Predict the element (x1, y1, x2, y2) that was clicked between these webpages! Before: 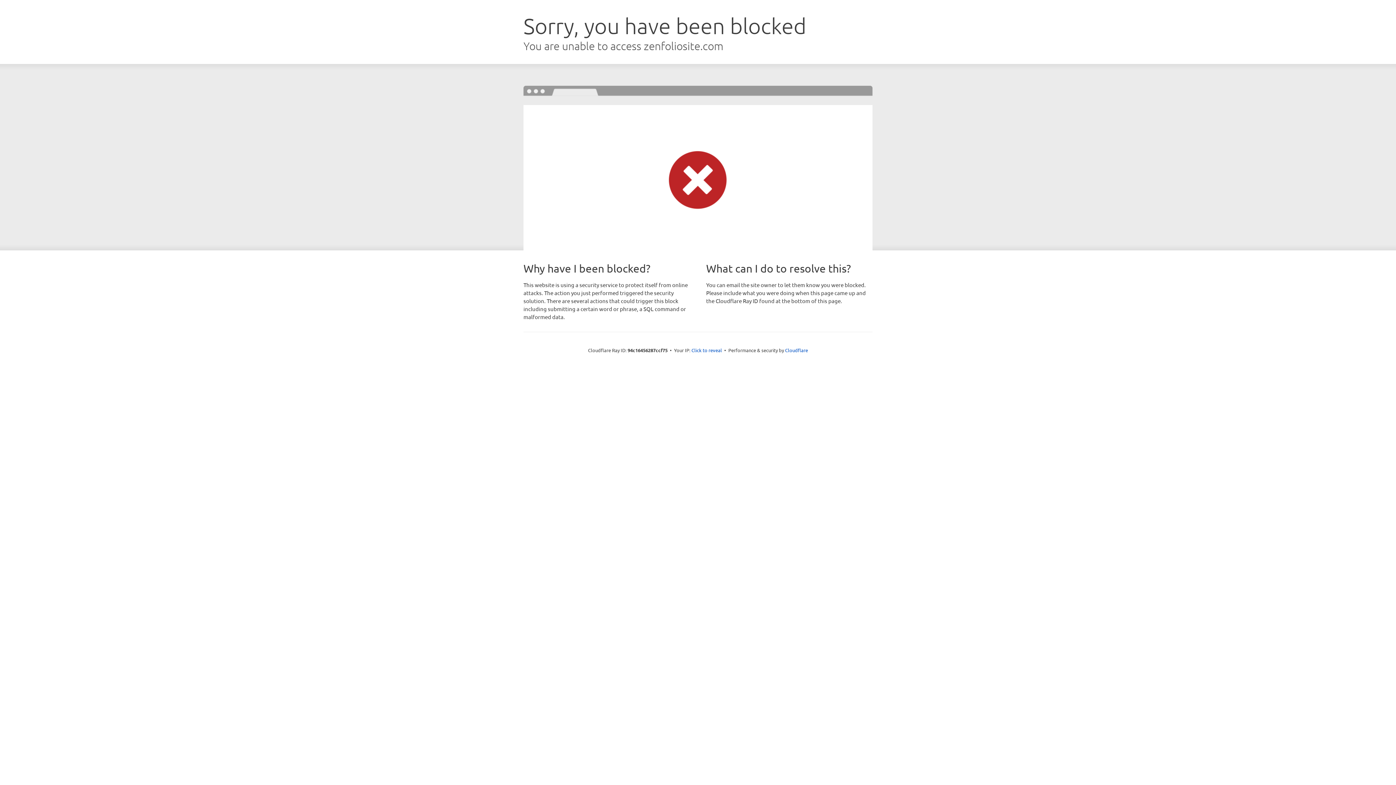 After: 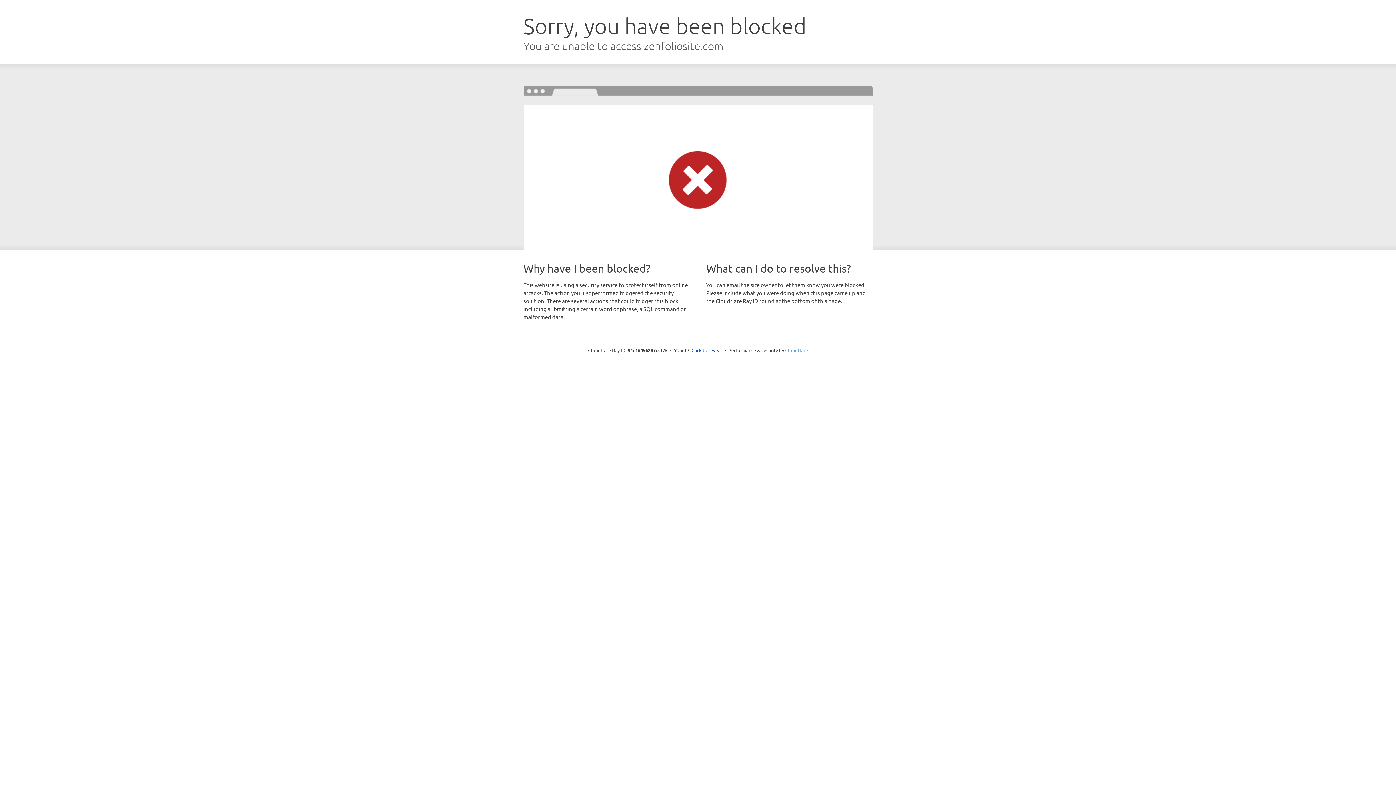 Action: bbox: (785, 347, 808, 353) label: Cloudflare